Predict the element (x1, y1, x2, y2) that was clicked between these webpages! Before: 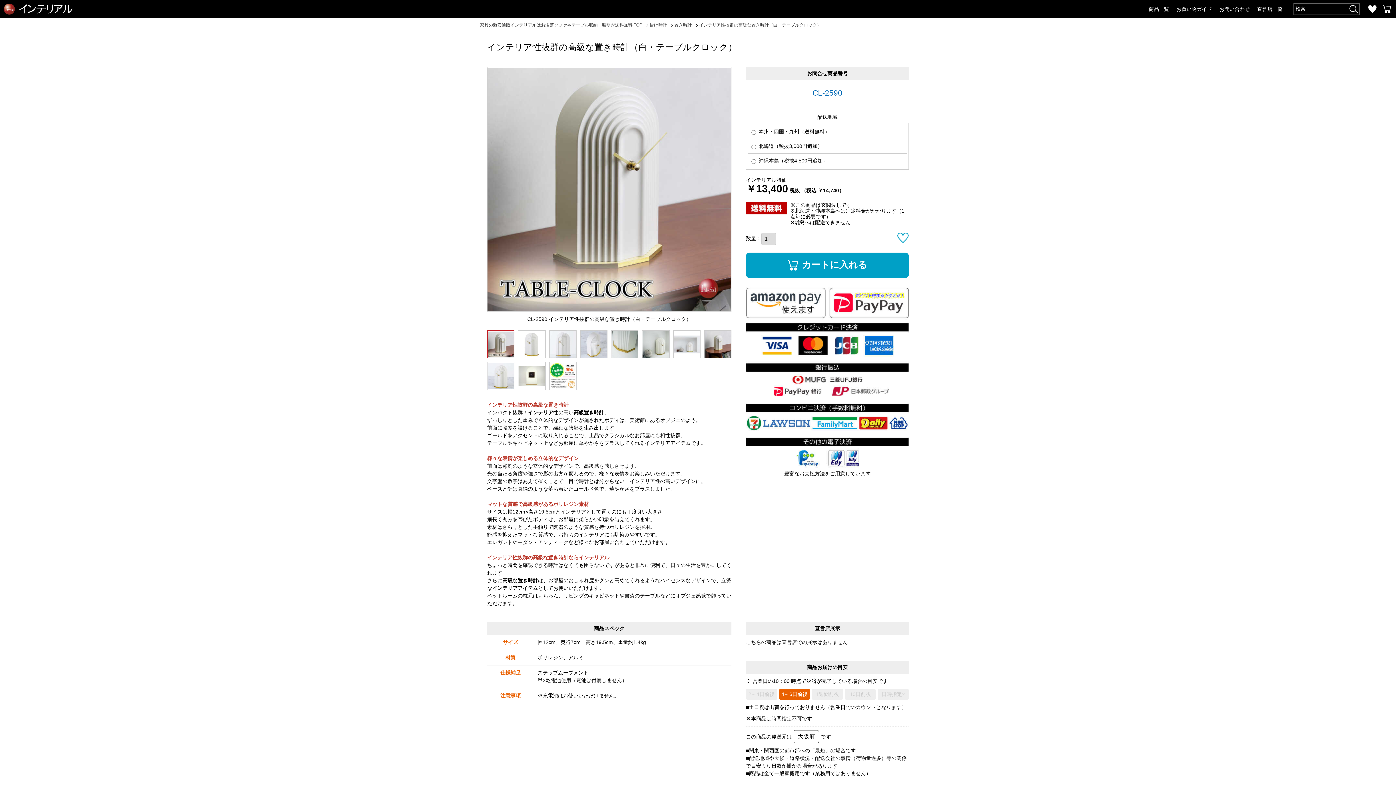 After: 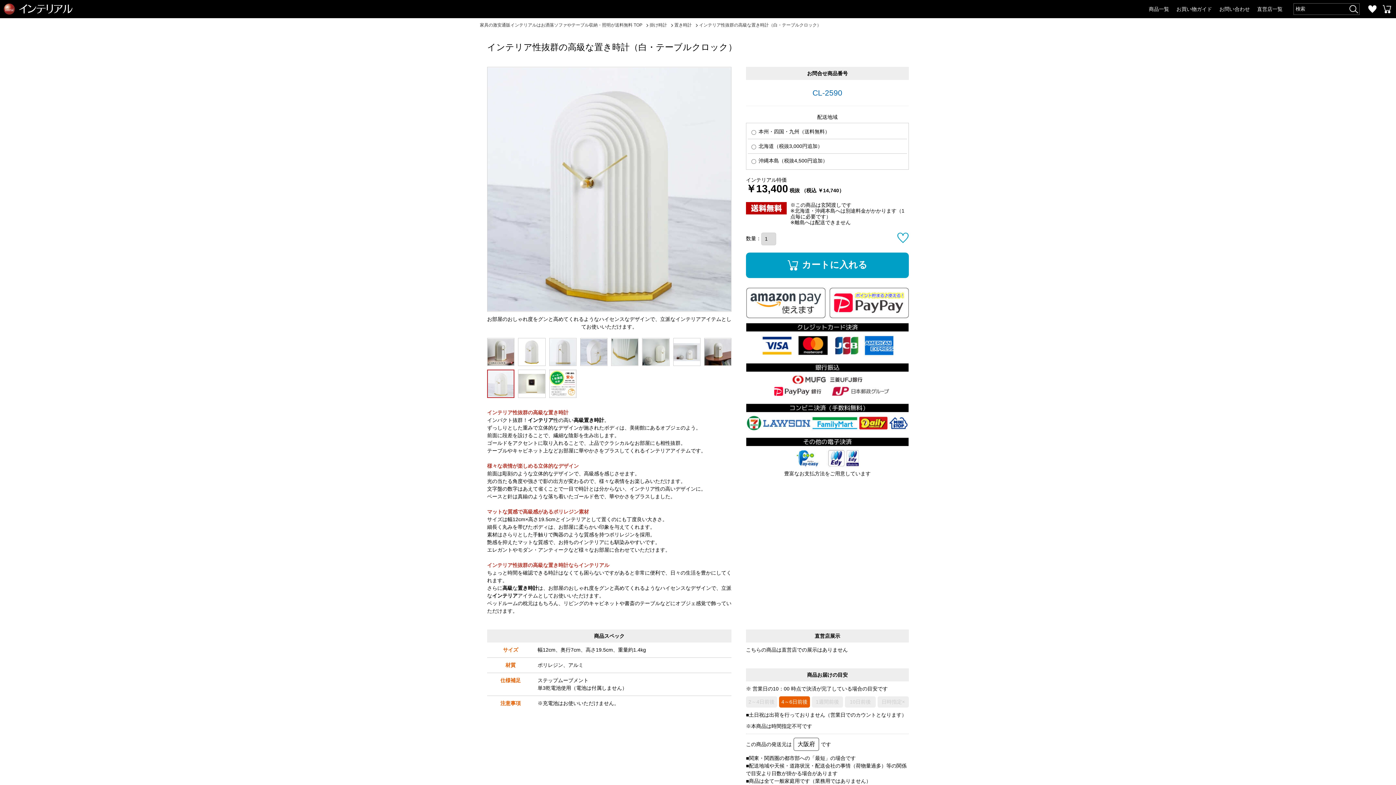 Action: bbox: (487, 362, 514, 390)